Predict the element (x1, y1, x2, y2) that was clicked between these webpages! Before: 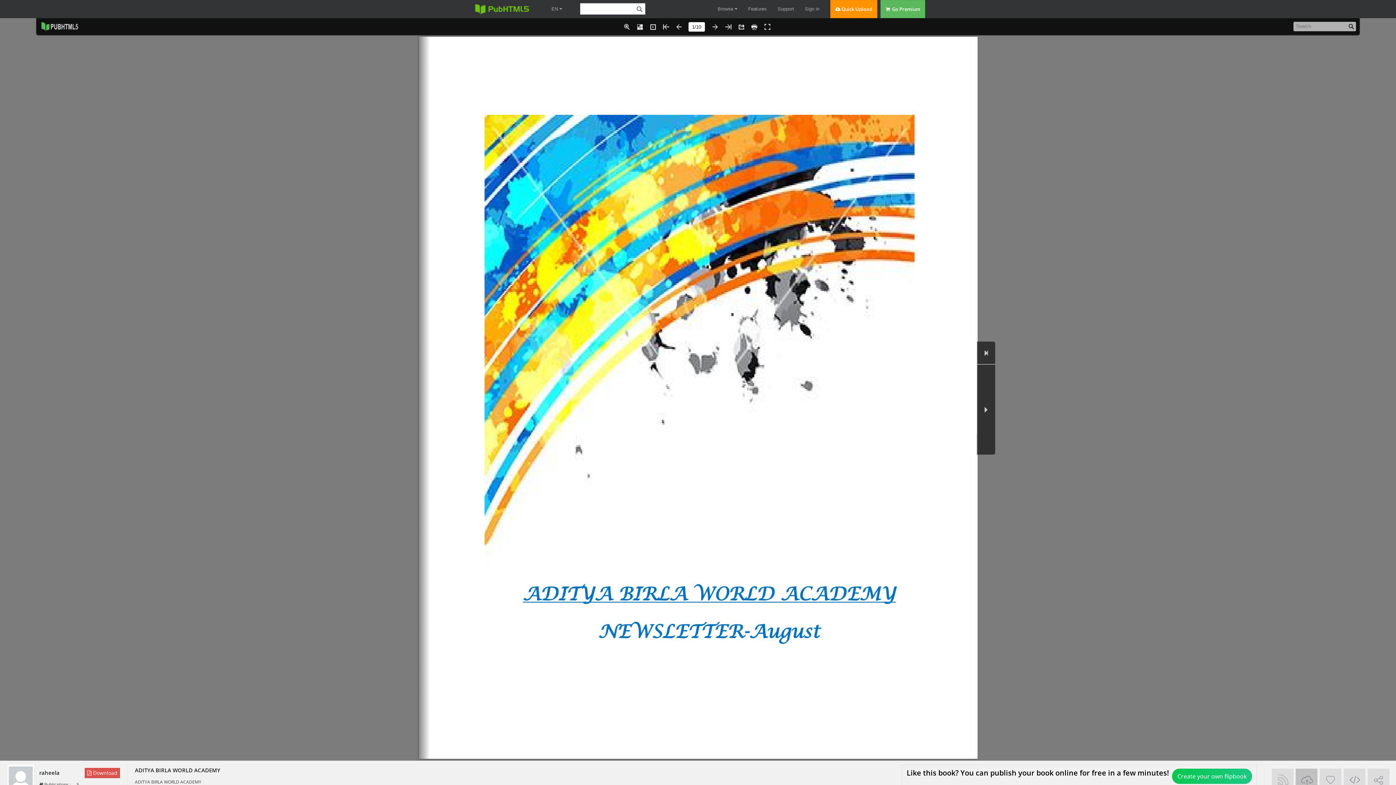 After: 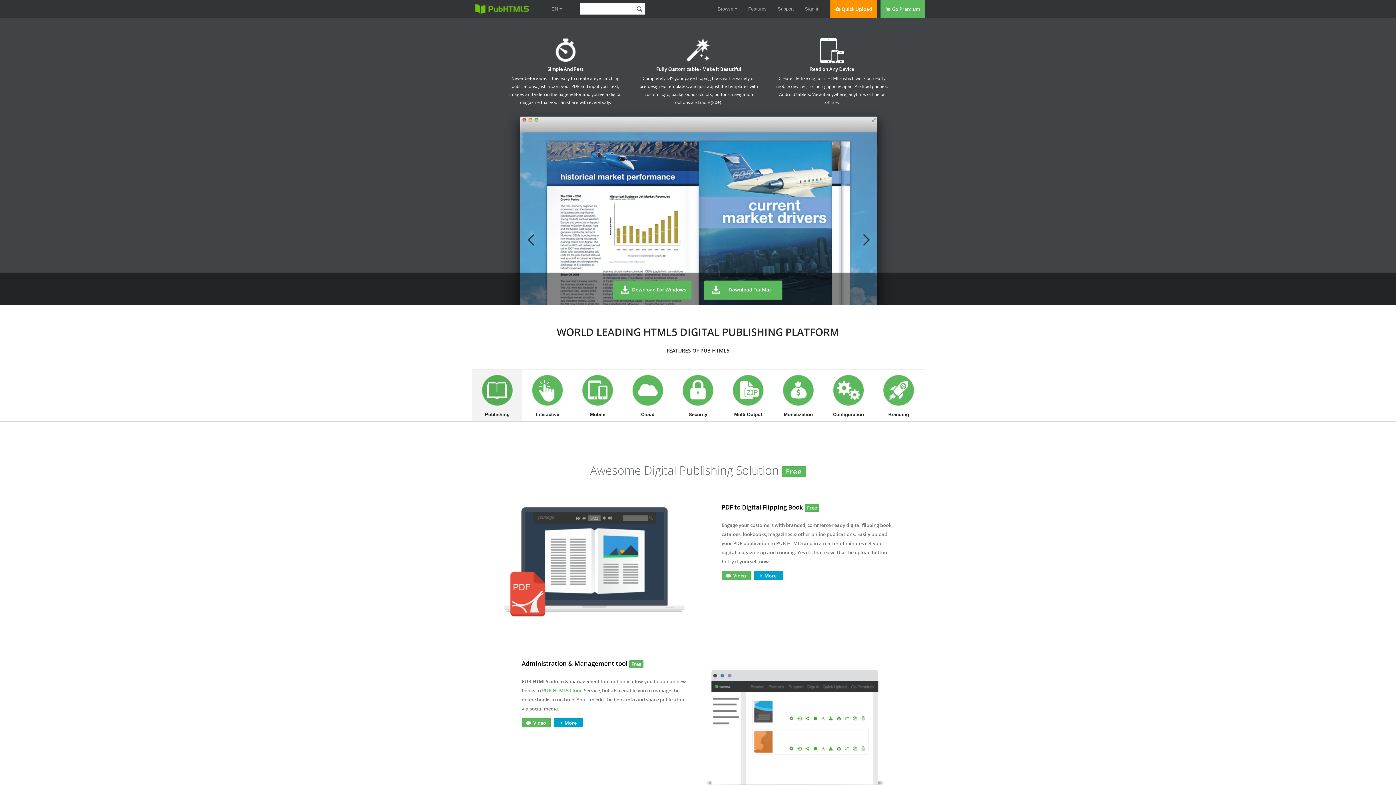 Action: label: Features bbox: (748, 0, 766, 18)